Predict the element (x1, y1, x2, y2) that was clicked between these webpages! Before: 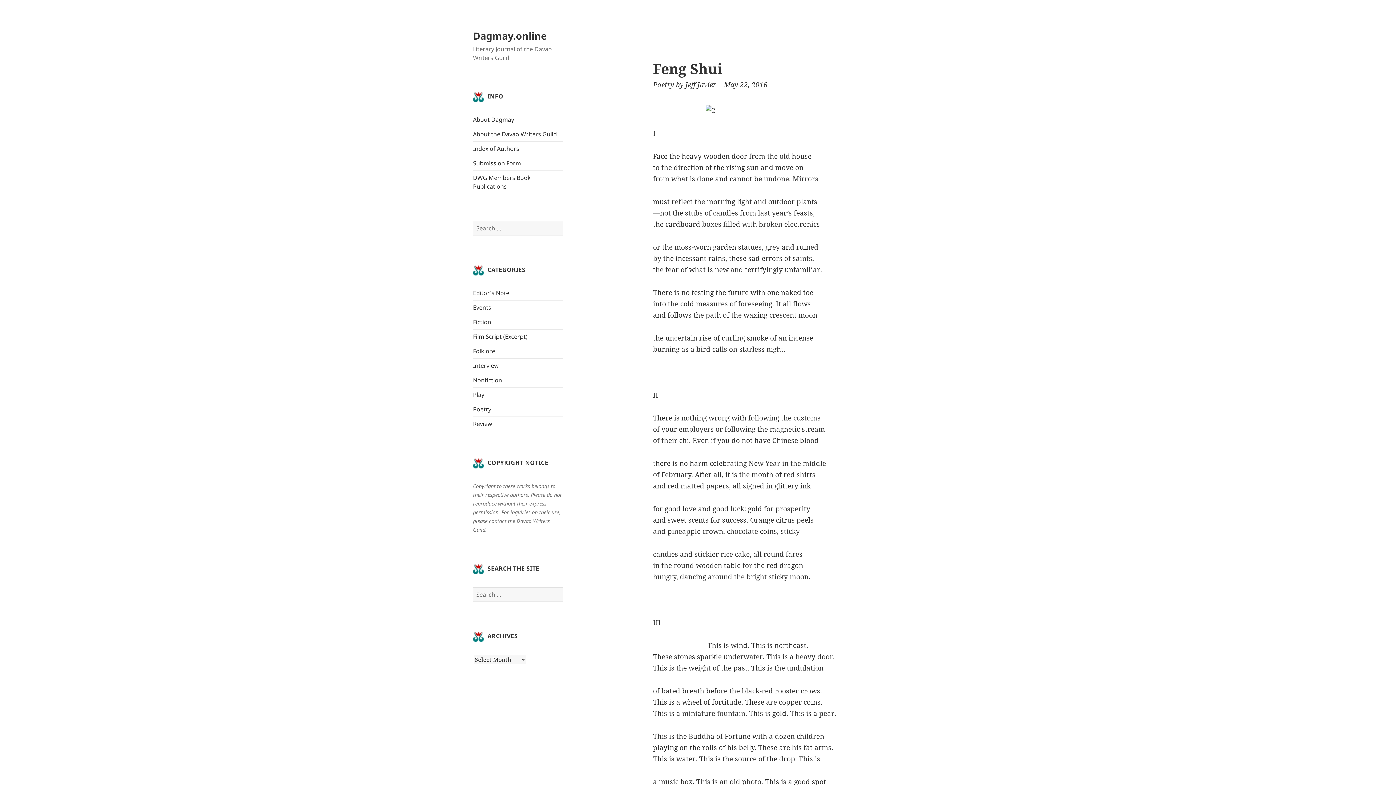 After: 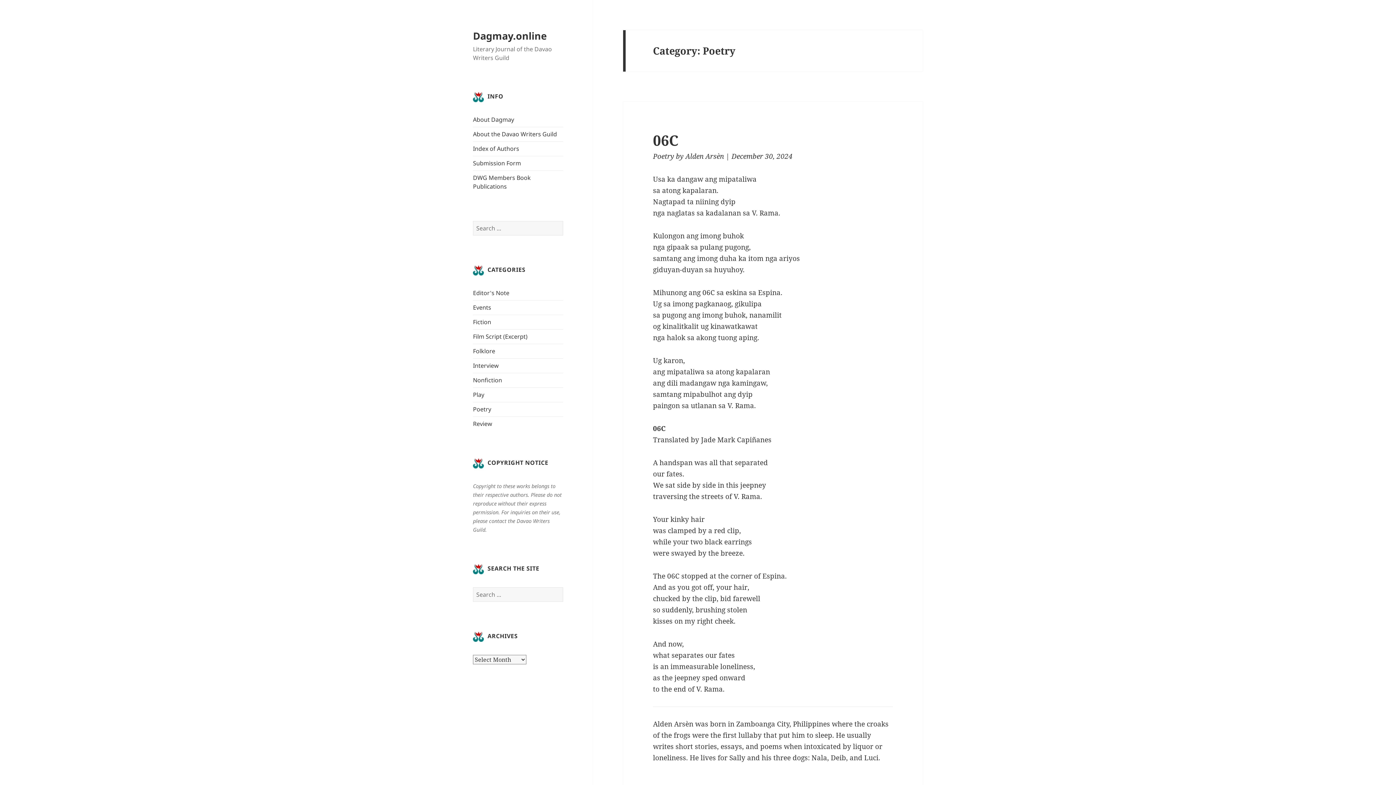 Action: label: Poetry bbox: (473, 405, 491, 413)